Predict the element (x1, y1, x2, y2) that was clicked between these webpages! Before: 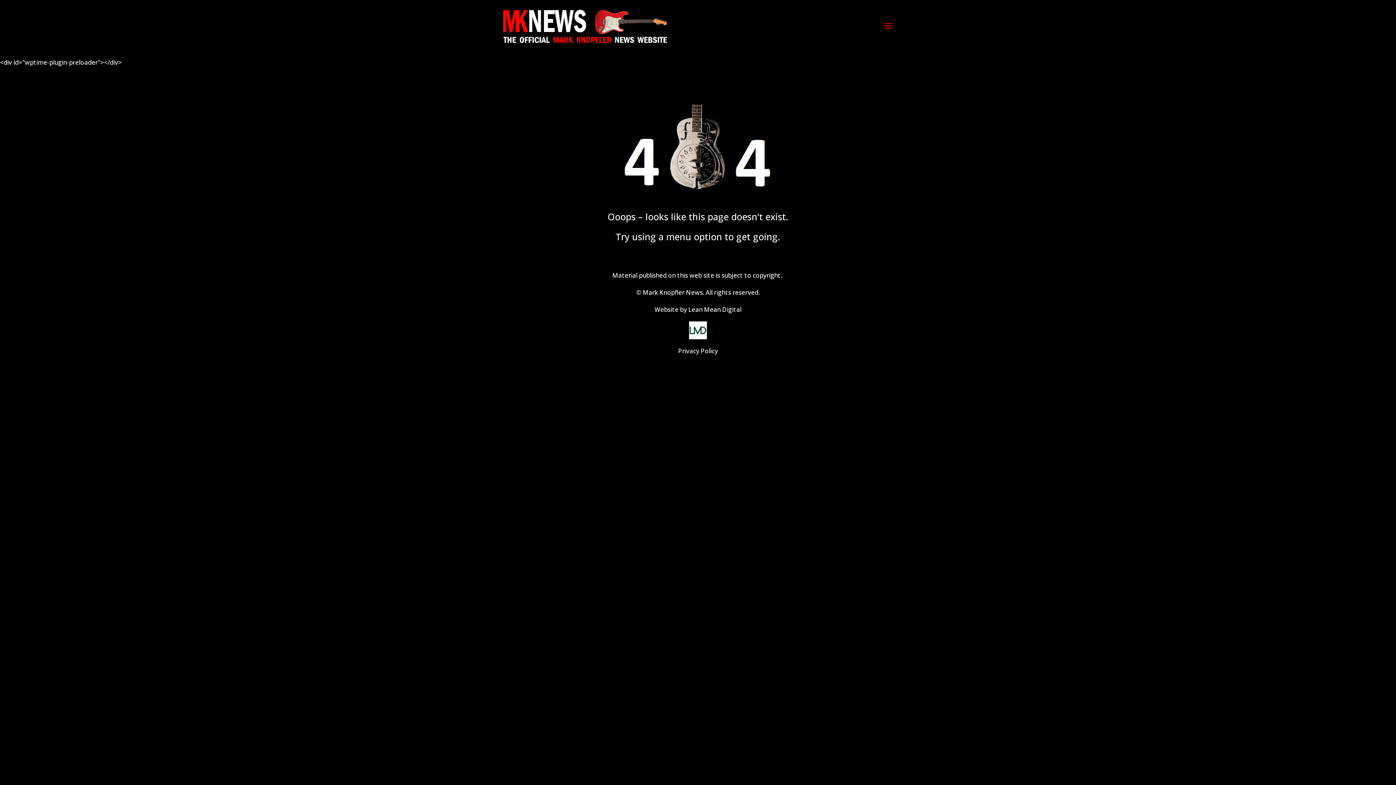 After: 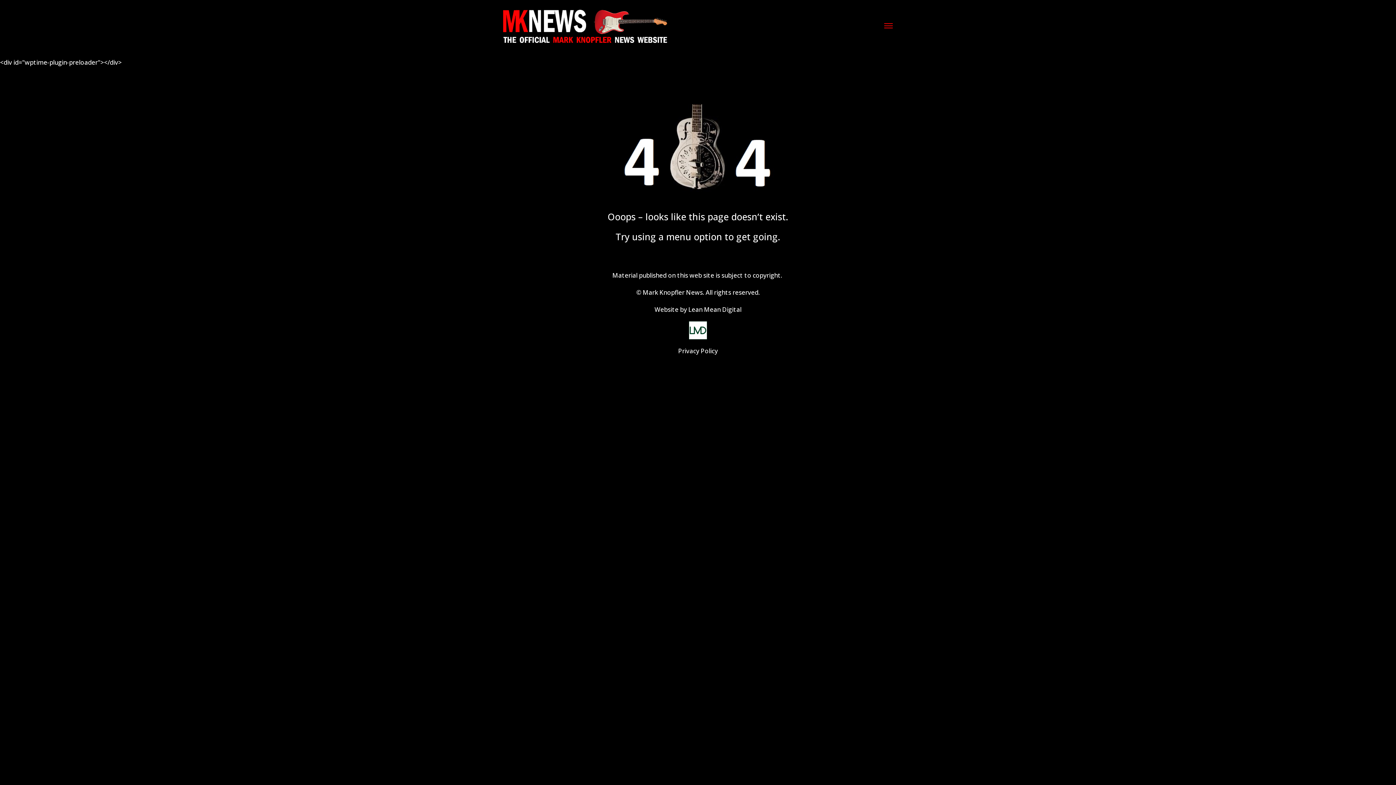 Action: bbox: (688, 305, 741, 313) label: Lean Mean Digital